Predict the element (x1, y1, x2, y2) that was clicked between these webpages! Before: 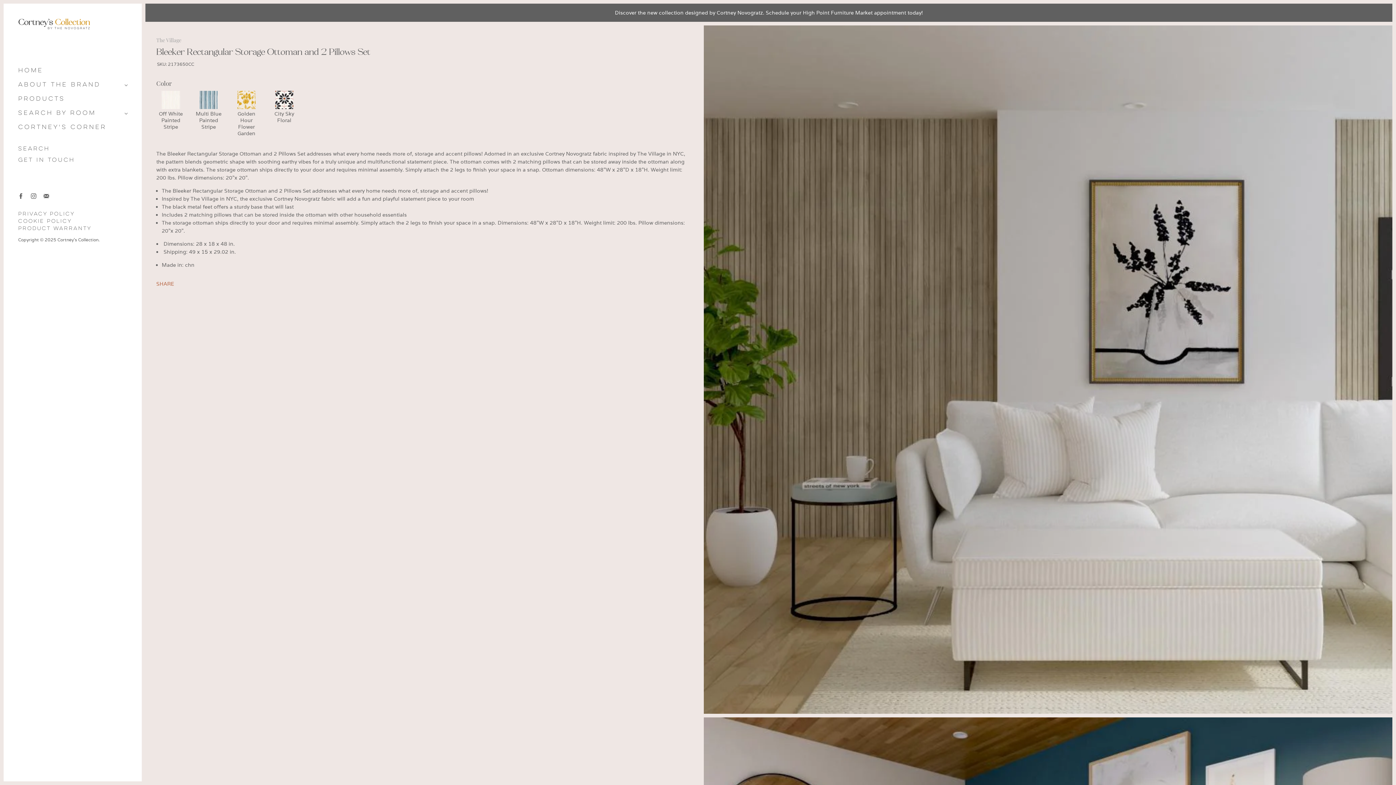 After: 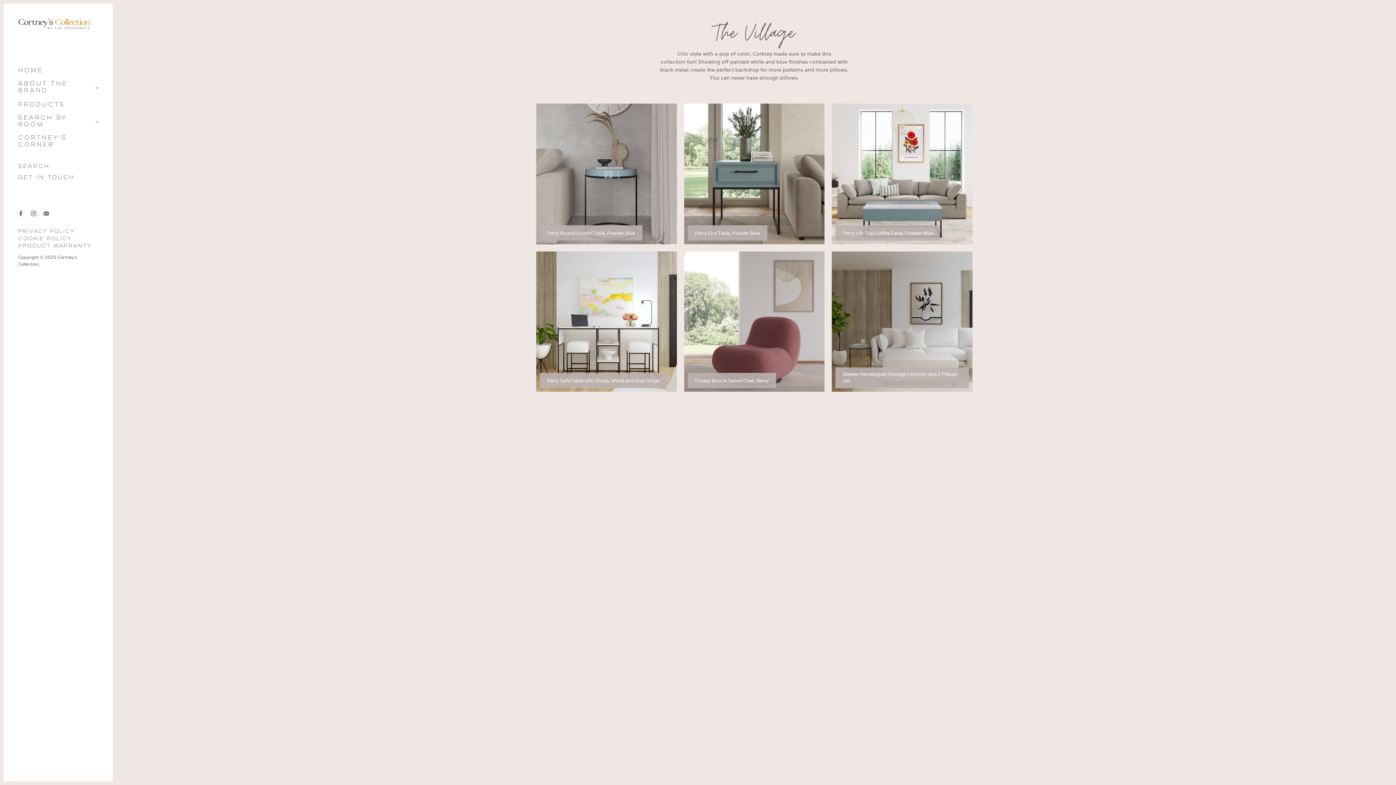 Action: label: The Village bbox: (156, 36, 181, 44)